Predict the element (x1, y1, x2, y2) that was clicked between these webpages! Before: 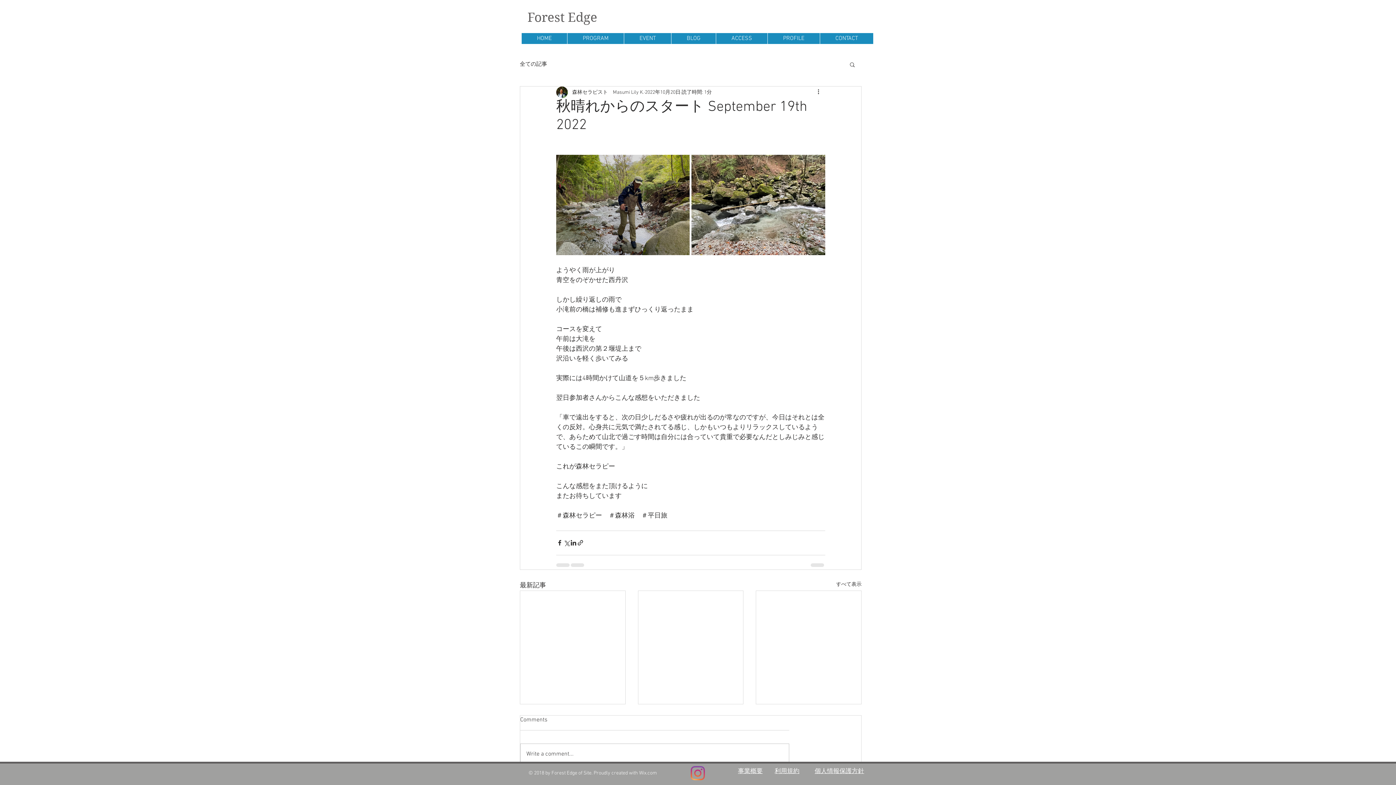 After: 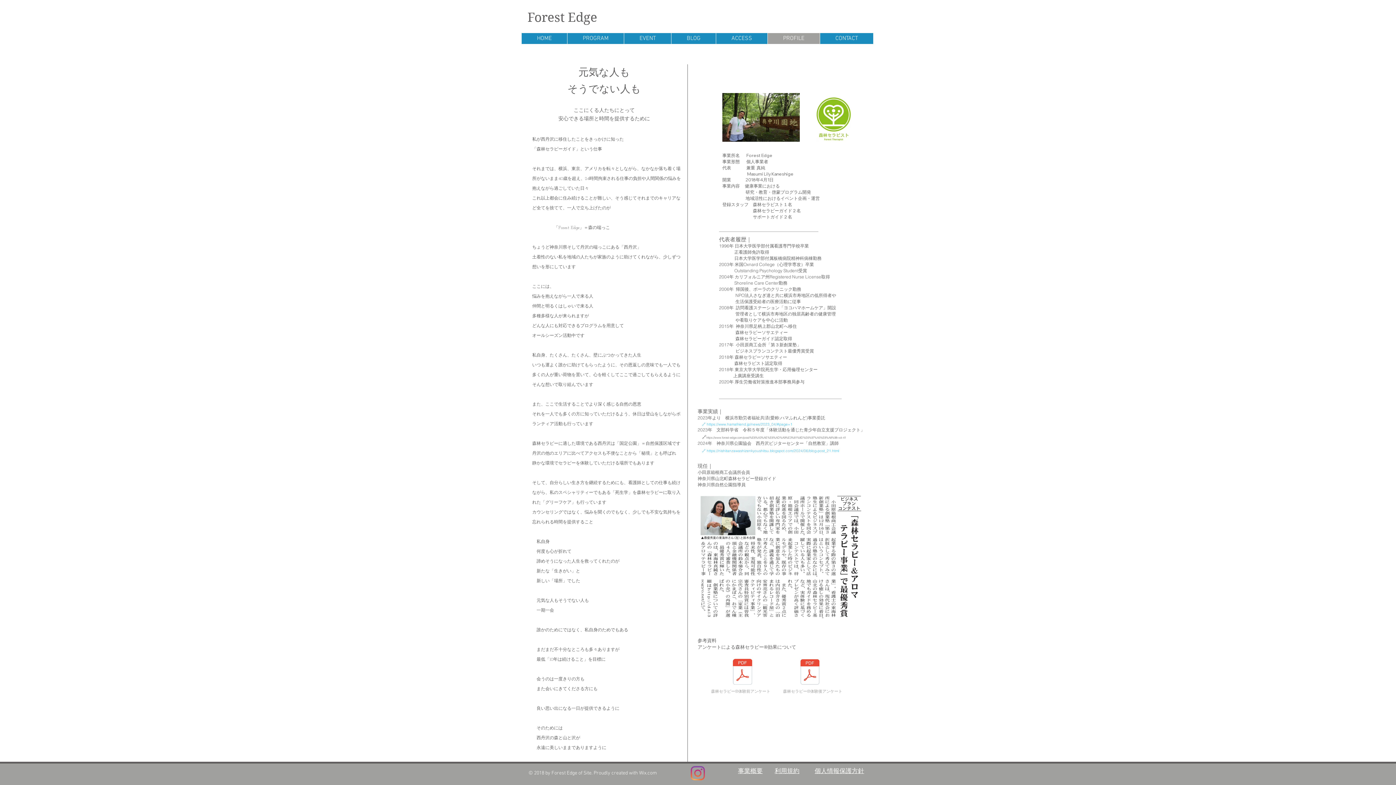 Action: label: PROFILE bbox: (767, 33, 820, 44)